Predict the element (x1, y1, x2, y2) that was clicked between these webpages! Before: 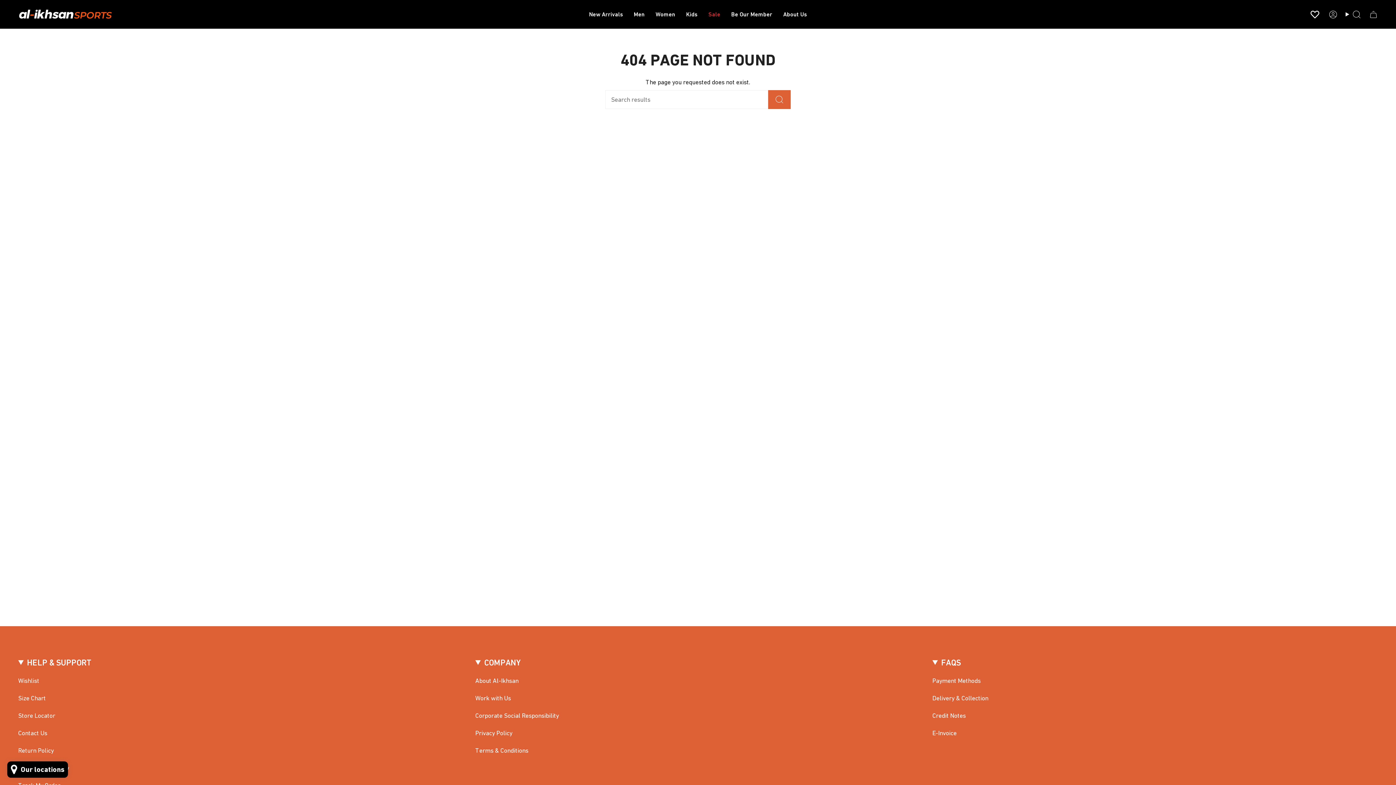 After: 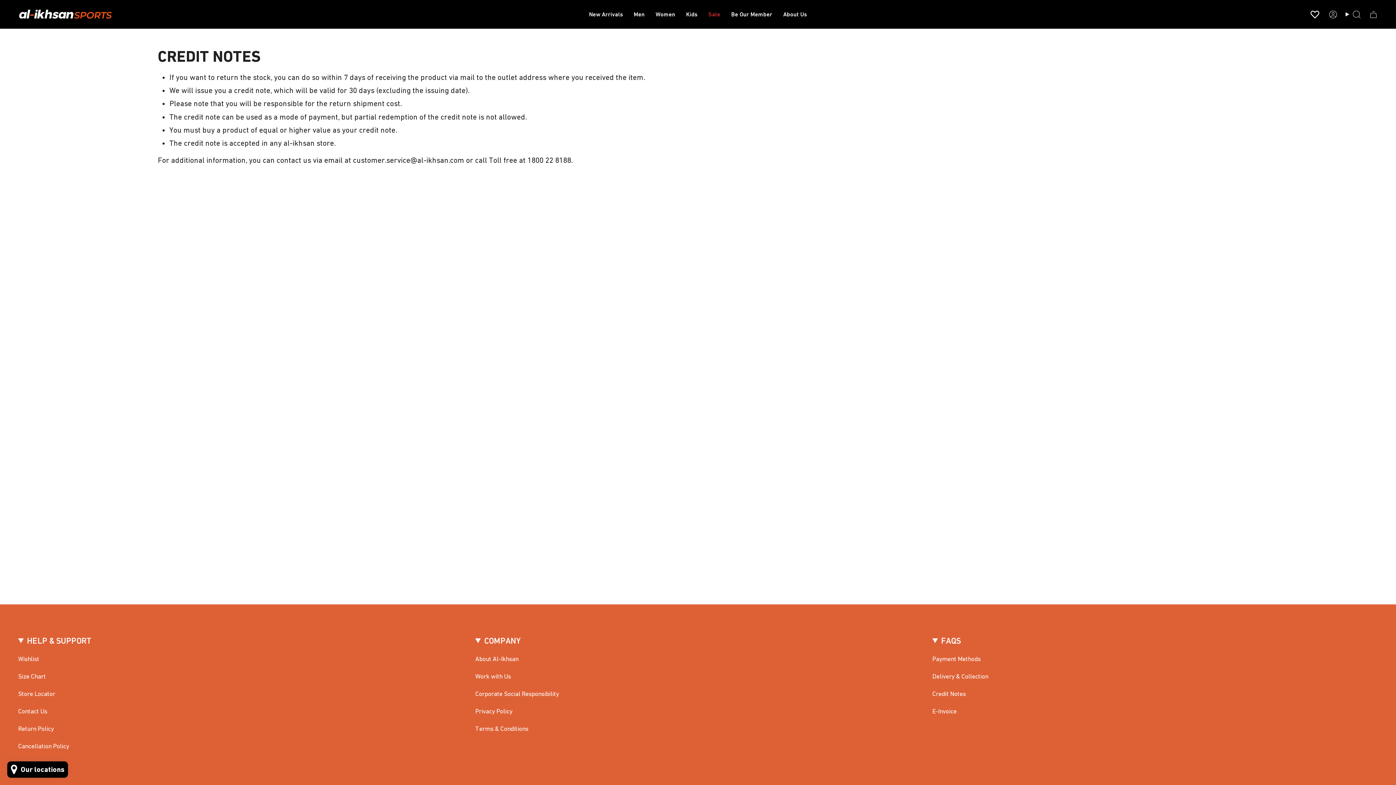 Action: label: Credit Notes bbox: (932, 712, 966, 719)